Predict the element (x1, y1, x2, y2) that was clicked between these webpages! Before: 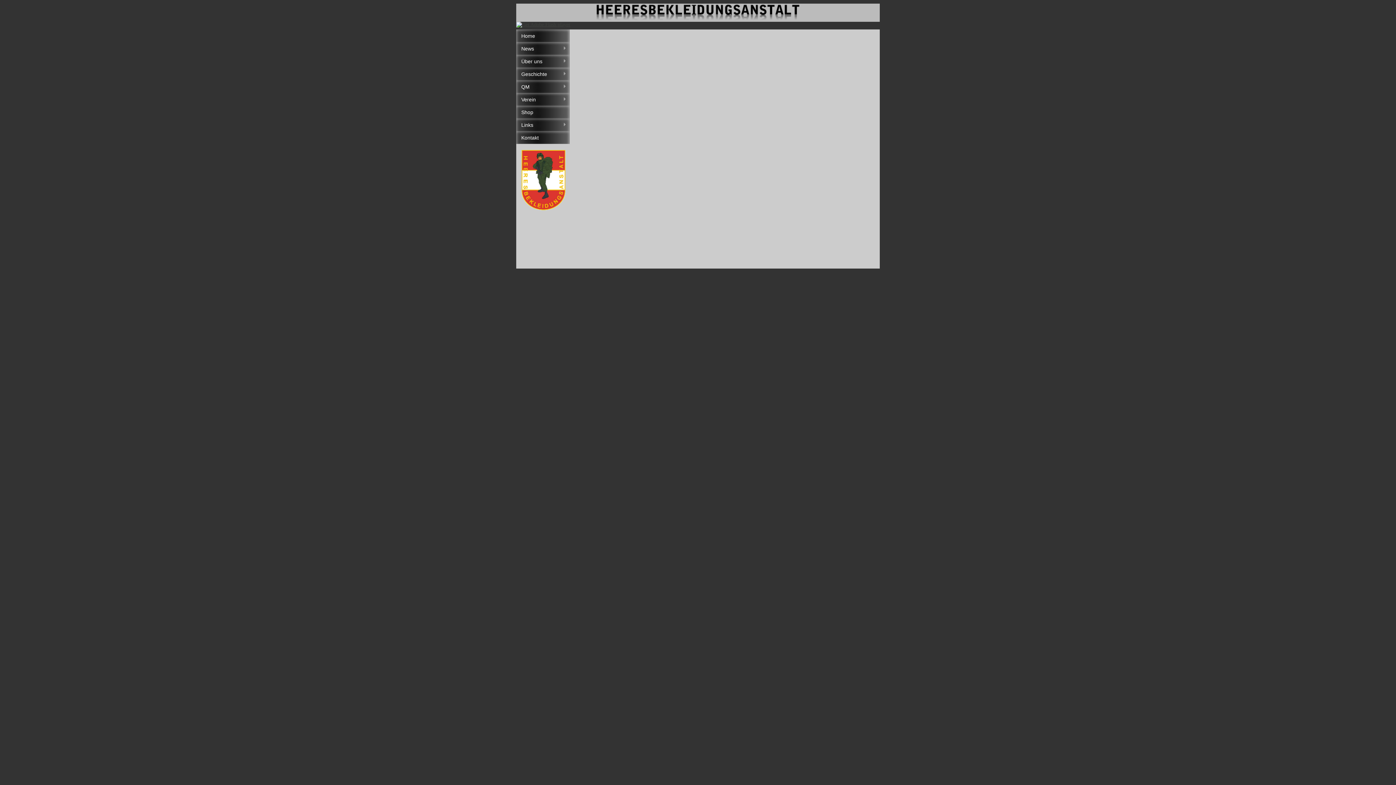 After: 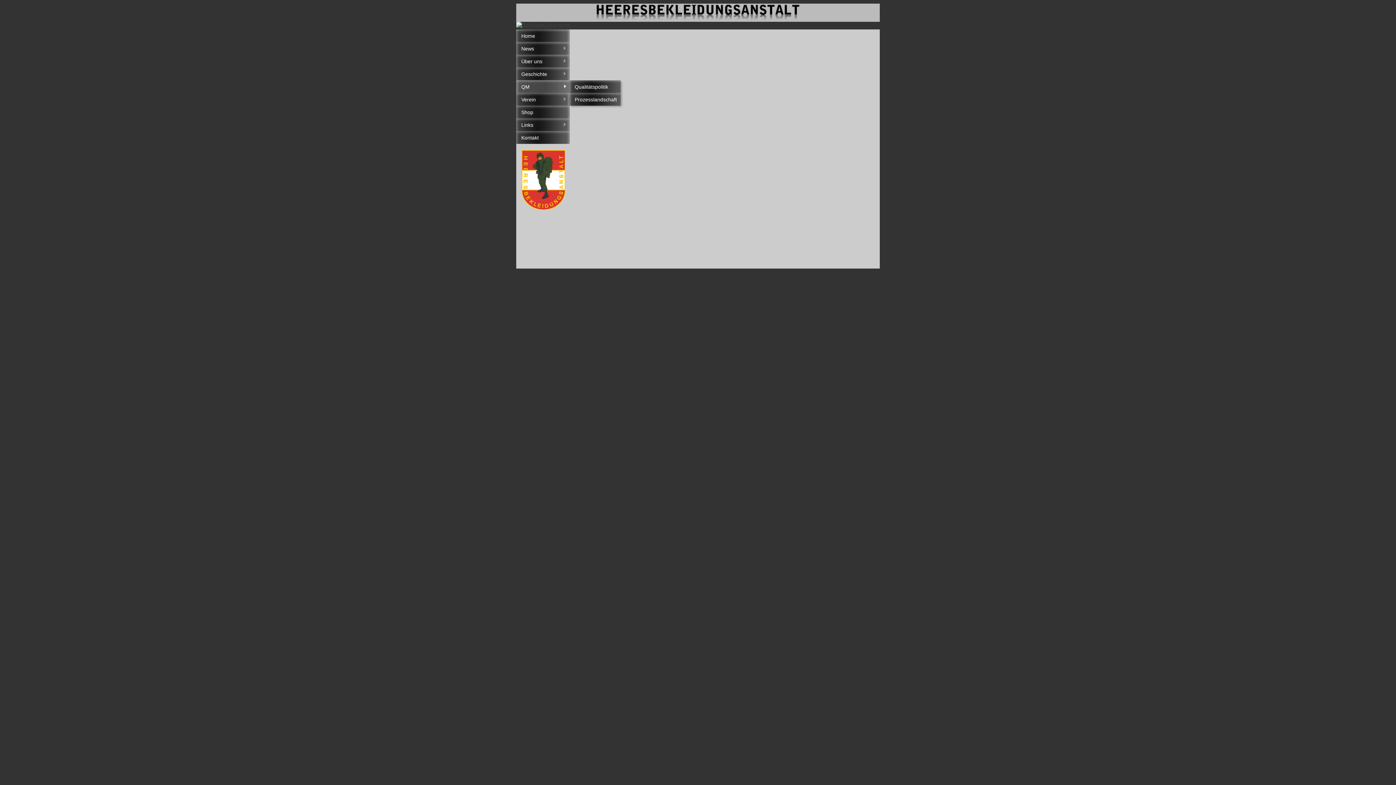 Action: label: QM
» bbox: (516, 80, 569, 93)